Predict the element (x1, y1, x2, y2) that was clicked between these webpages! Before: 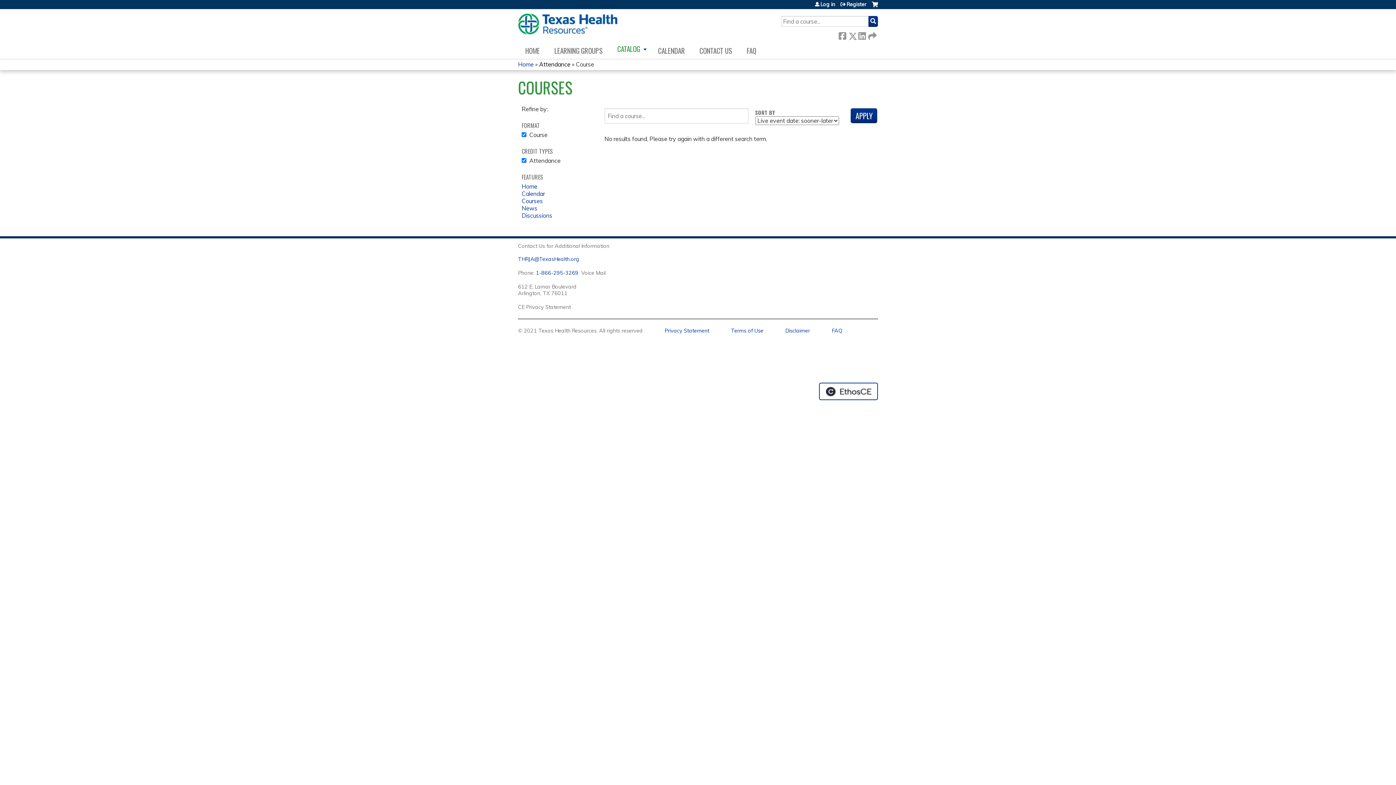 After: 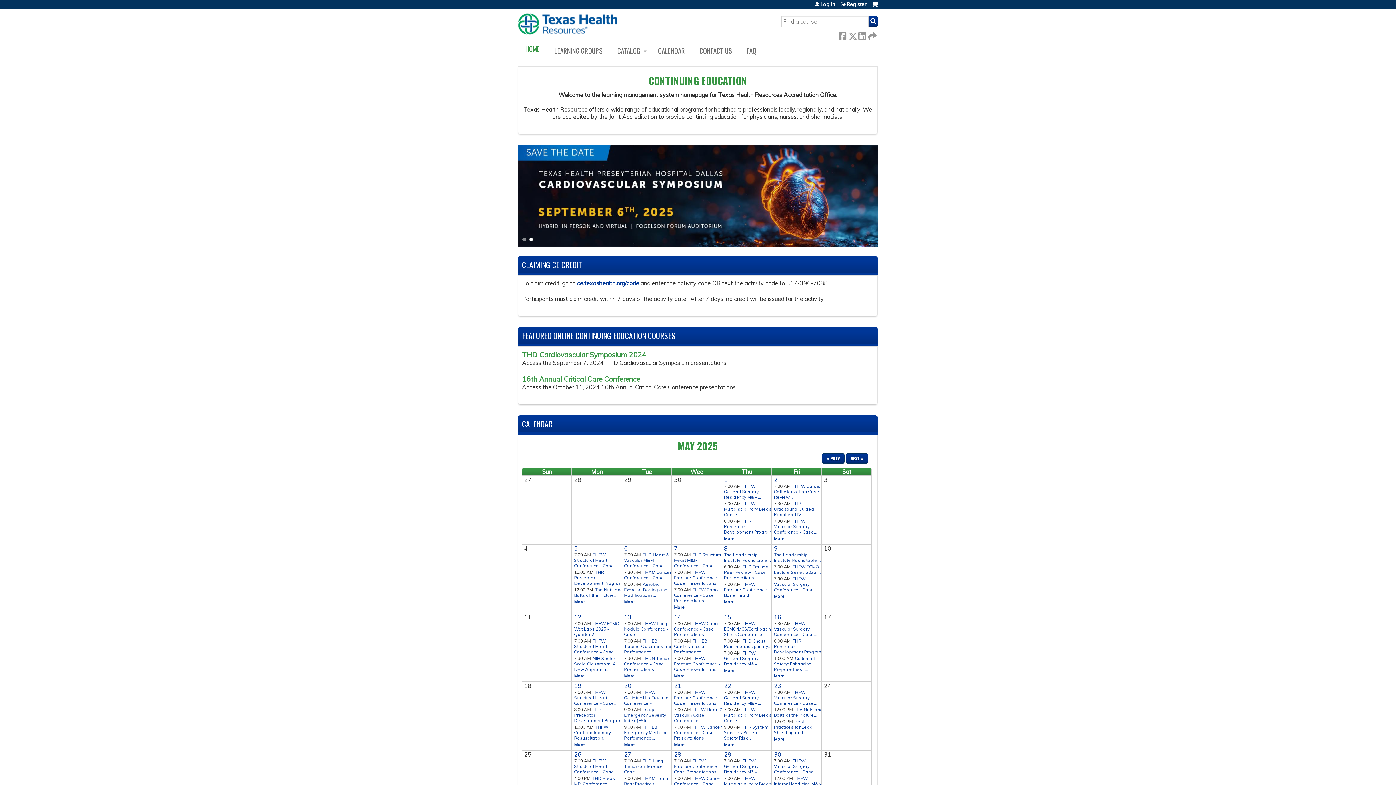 Action: bbox: (518, 9, 617, 38)